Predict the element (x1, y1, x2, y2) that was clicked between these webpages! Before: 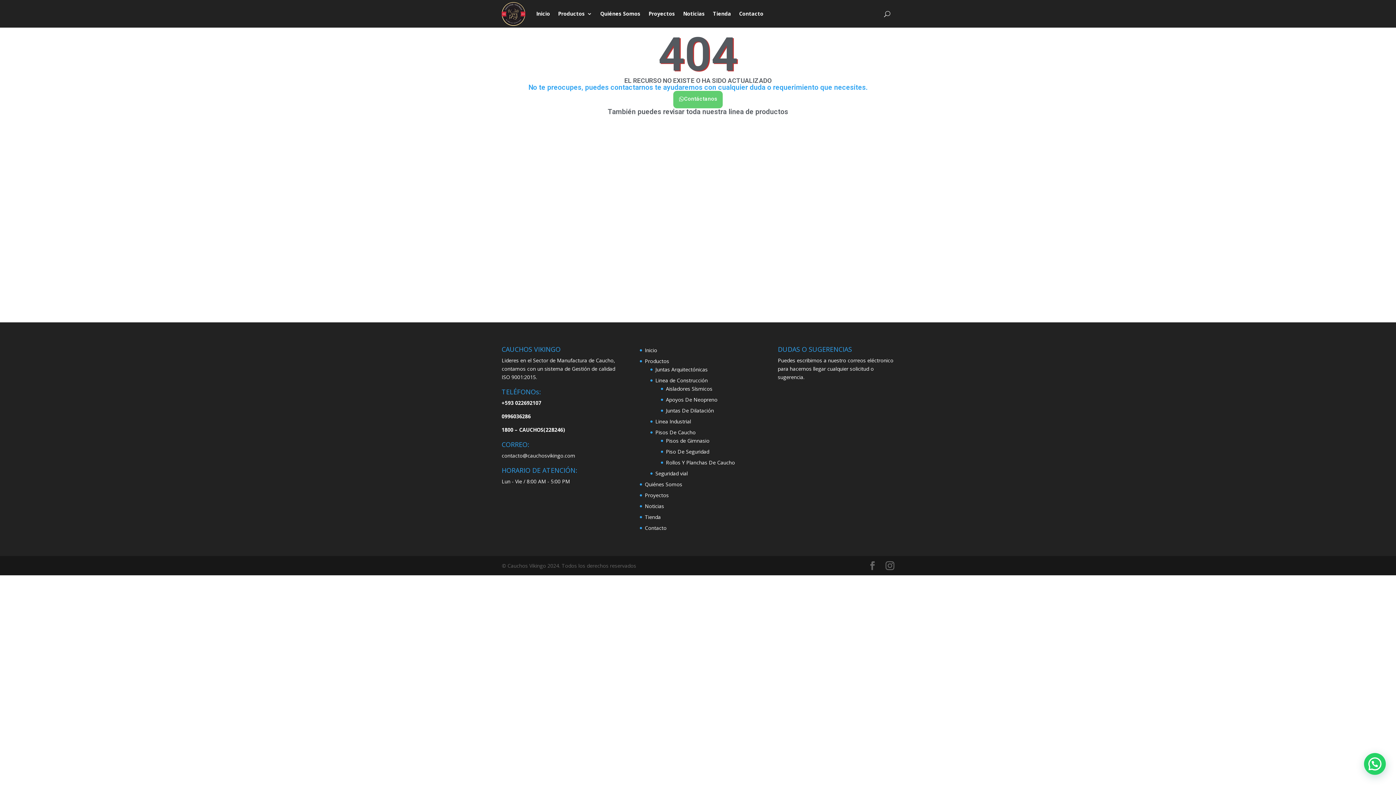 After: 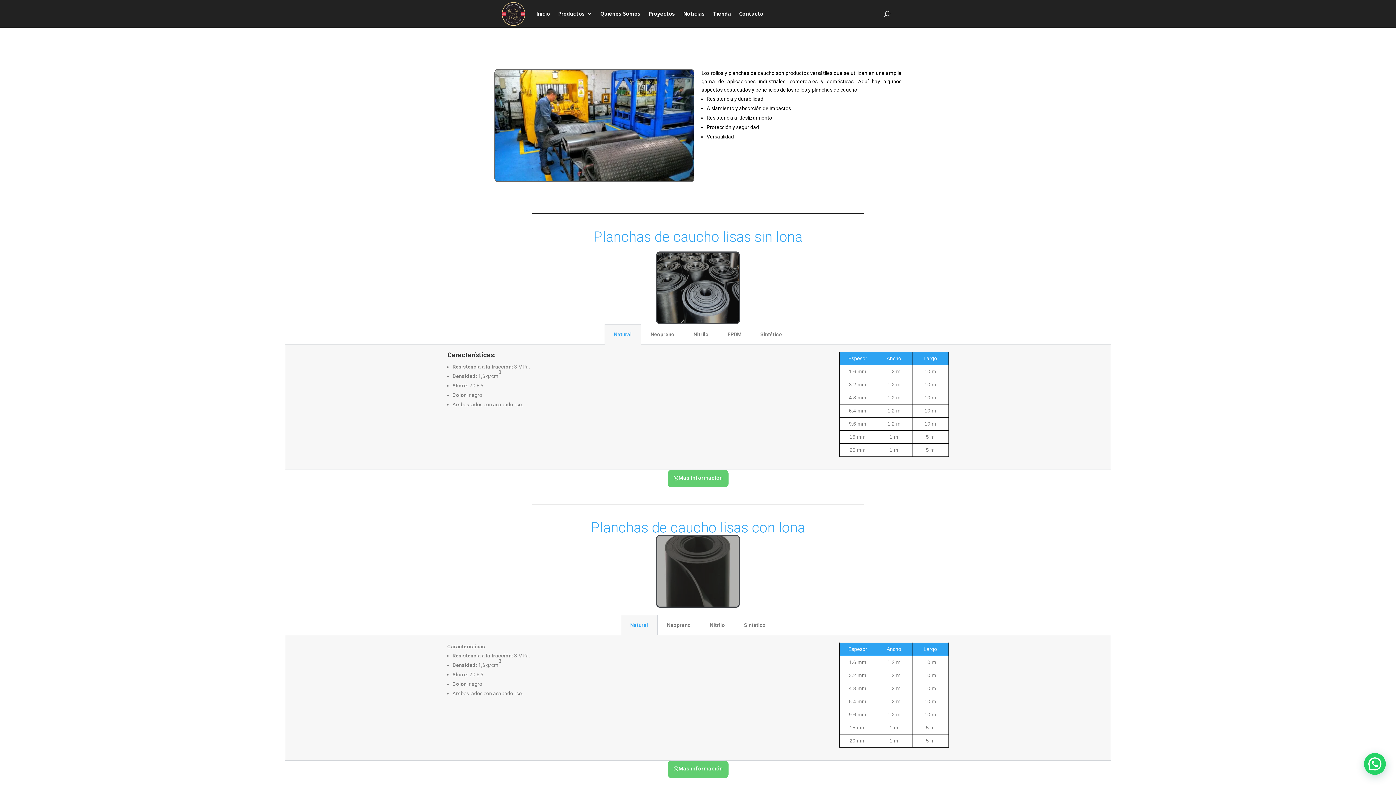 Action: bbox: (666, 459, 735, 466) label: Rollos Y Planchas De Caucho